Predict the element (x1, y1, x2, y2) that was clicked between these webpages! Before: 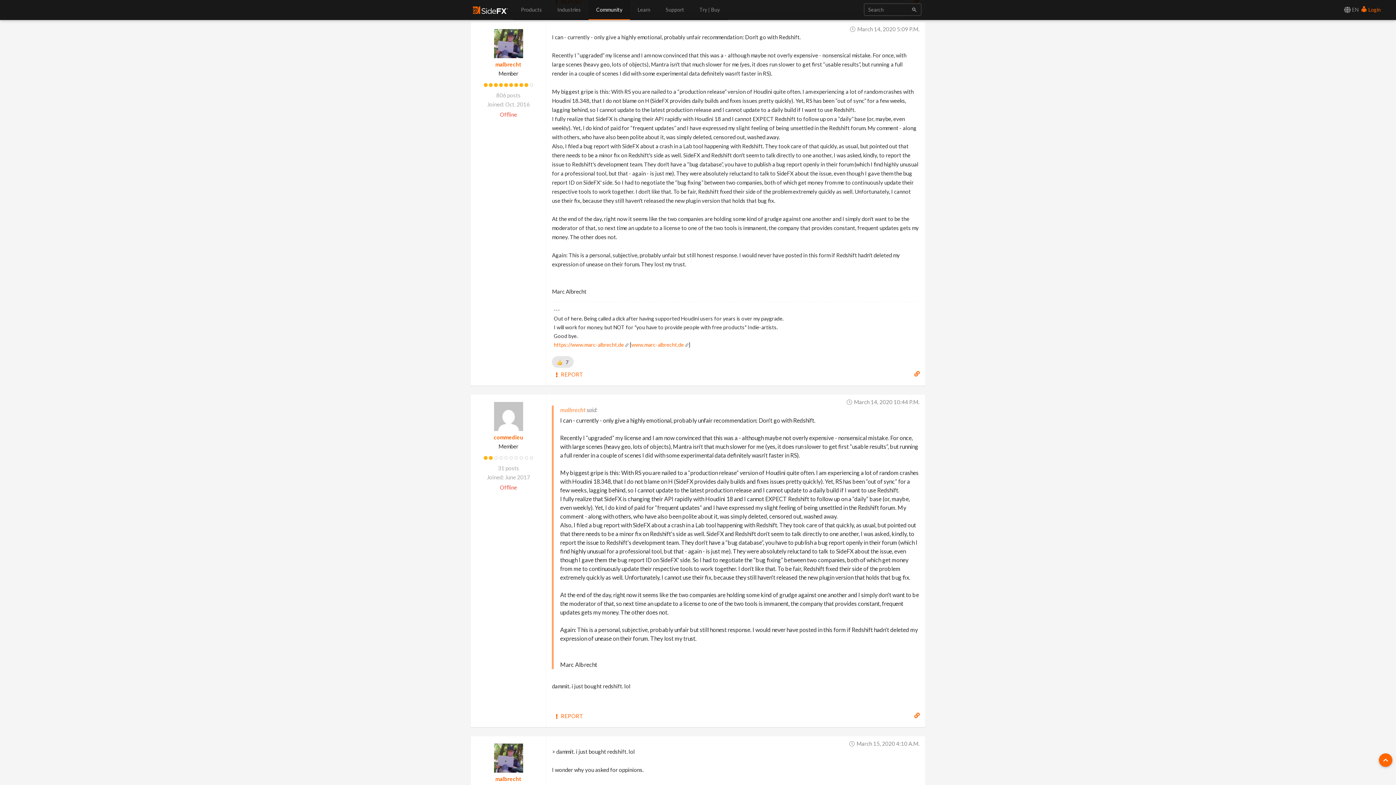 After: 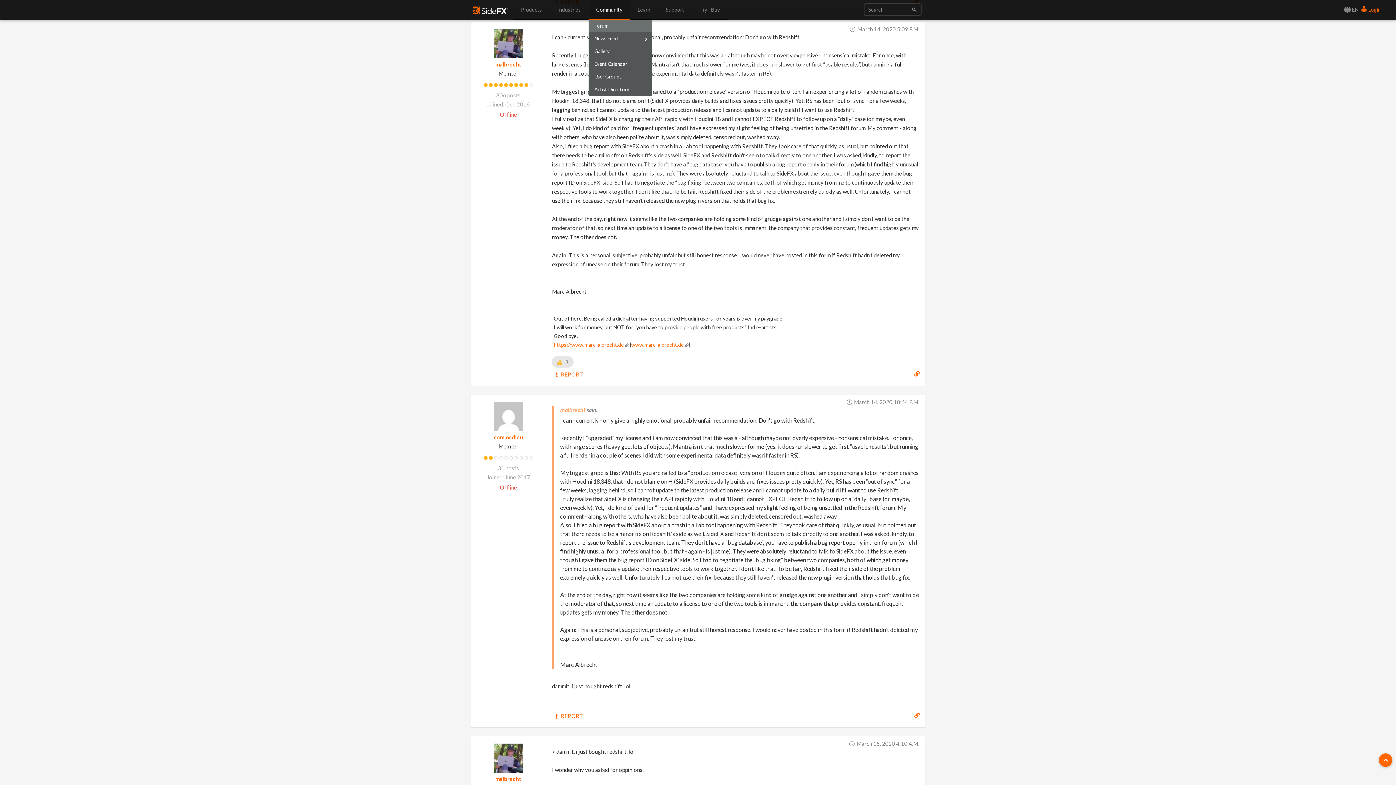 Action: bbox: (588, 0, 630, 20) label: Community